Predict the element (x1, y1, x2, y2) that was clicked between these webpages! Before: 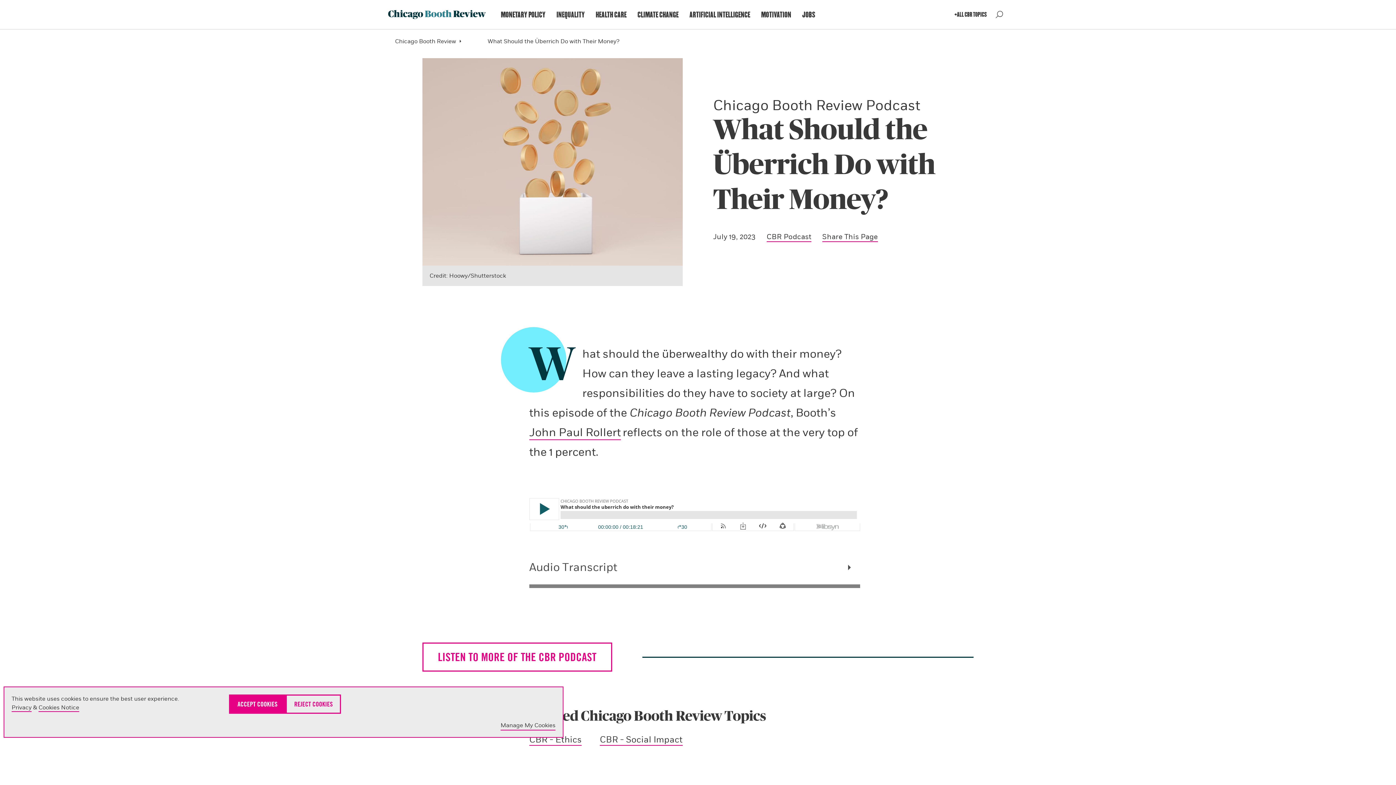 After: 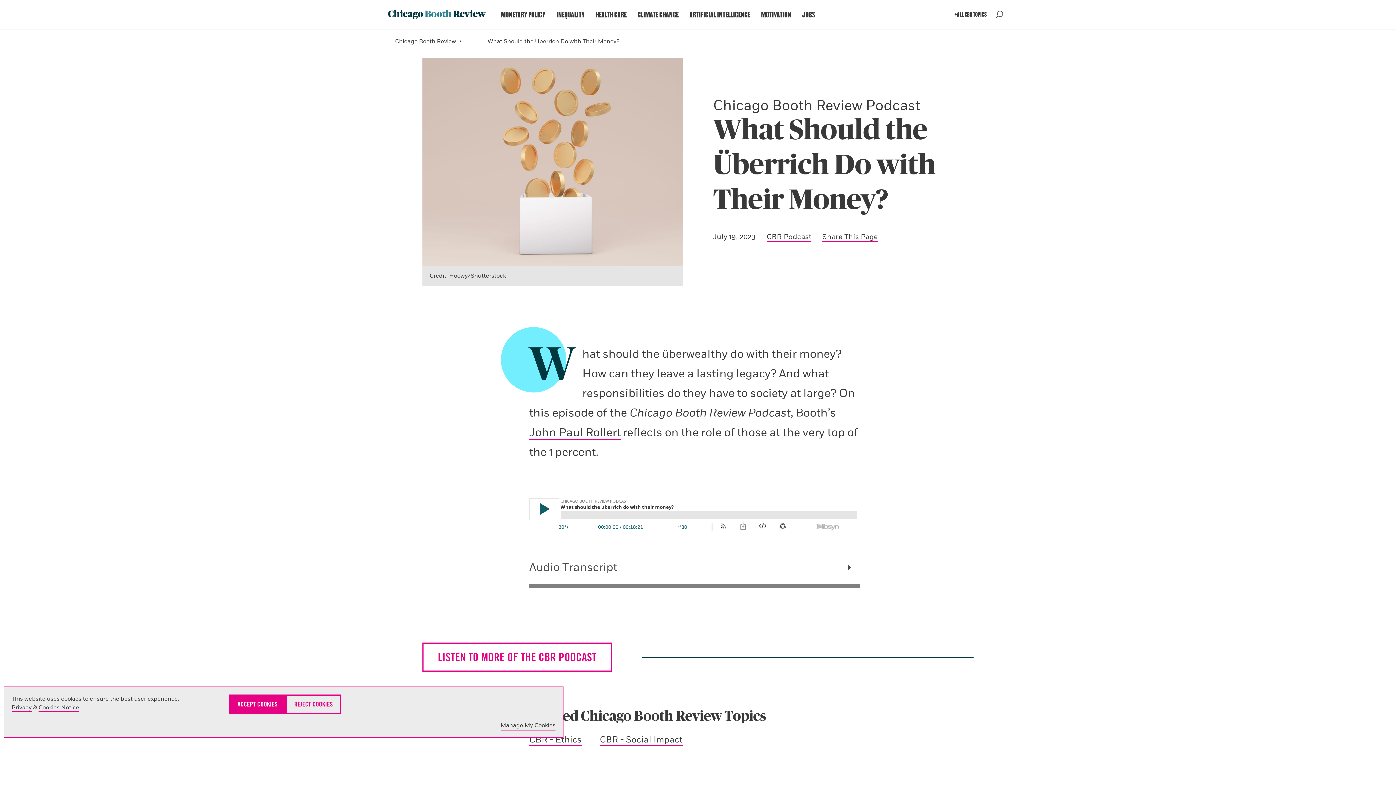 Action: bbox: (480, 33, 627, 49) label: What Should the Überrich Do with Their Money?